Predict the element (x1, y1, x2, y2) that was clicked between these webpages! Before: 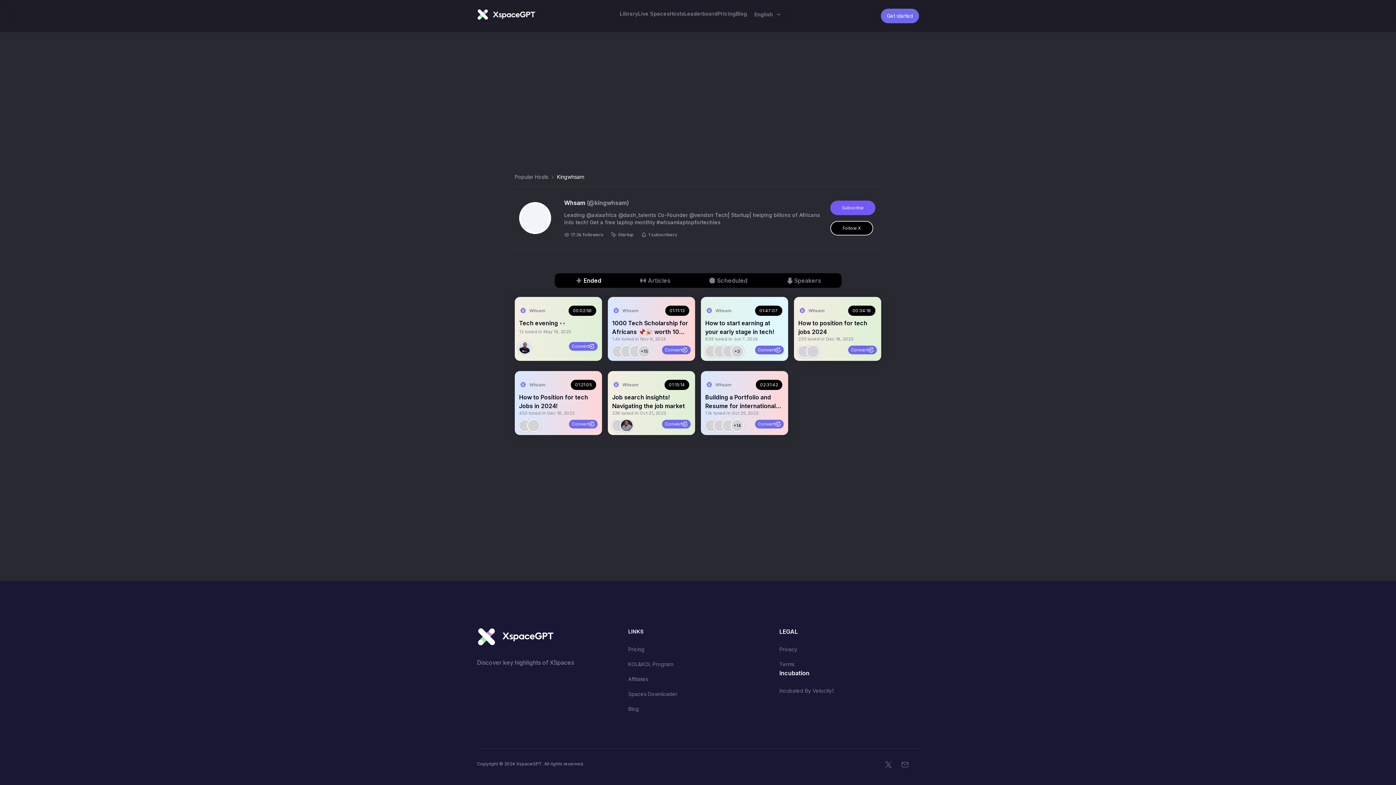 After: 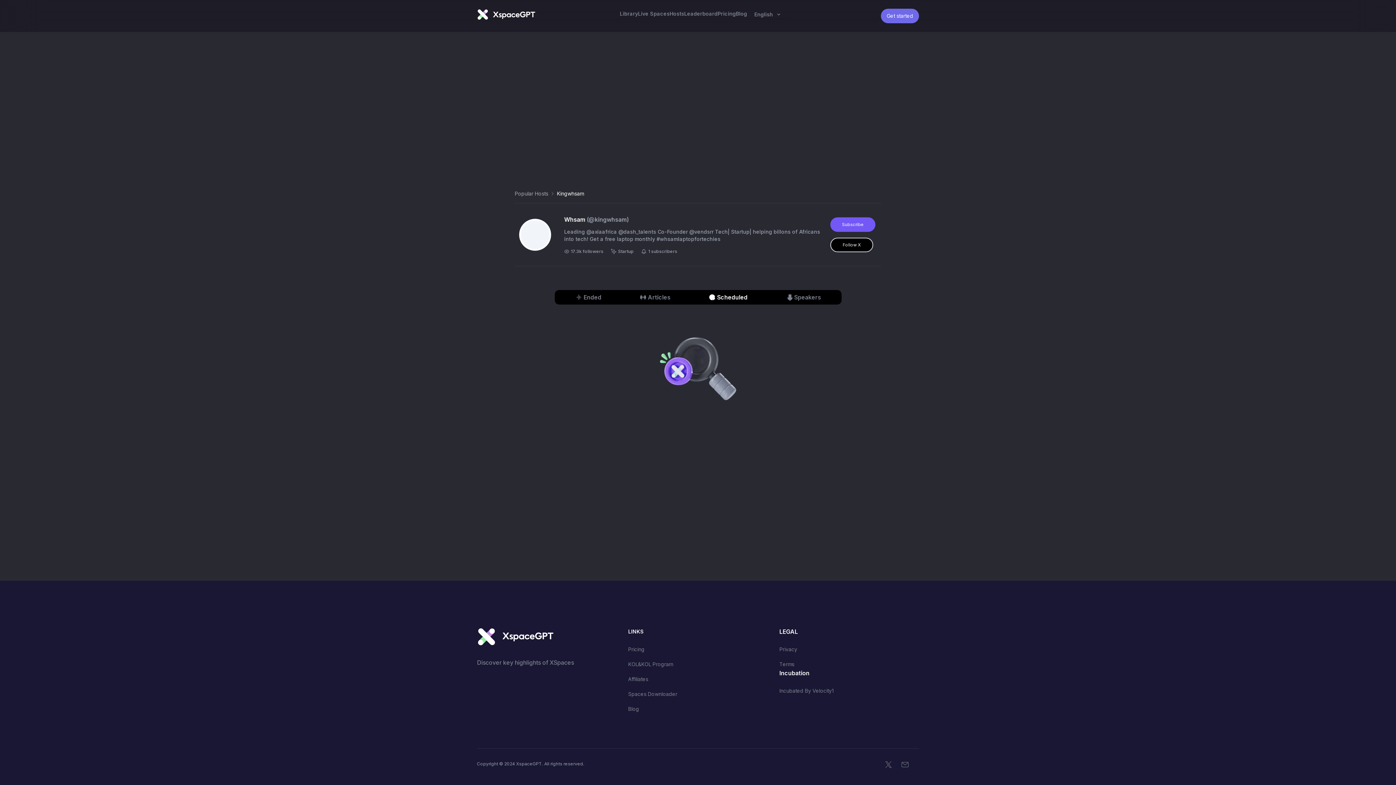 Action: label: Scheduled bbox: (689, 274, 766, 286)